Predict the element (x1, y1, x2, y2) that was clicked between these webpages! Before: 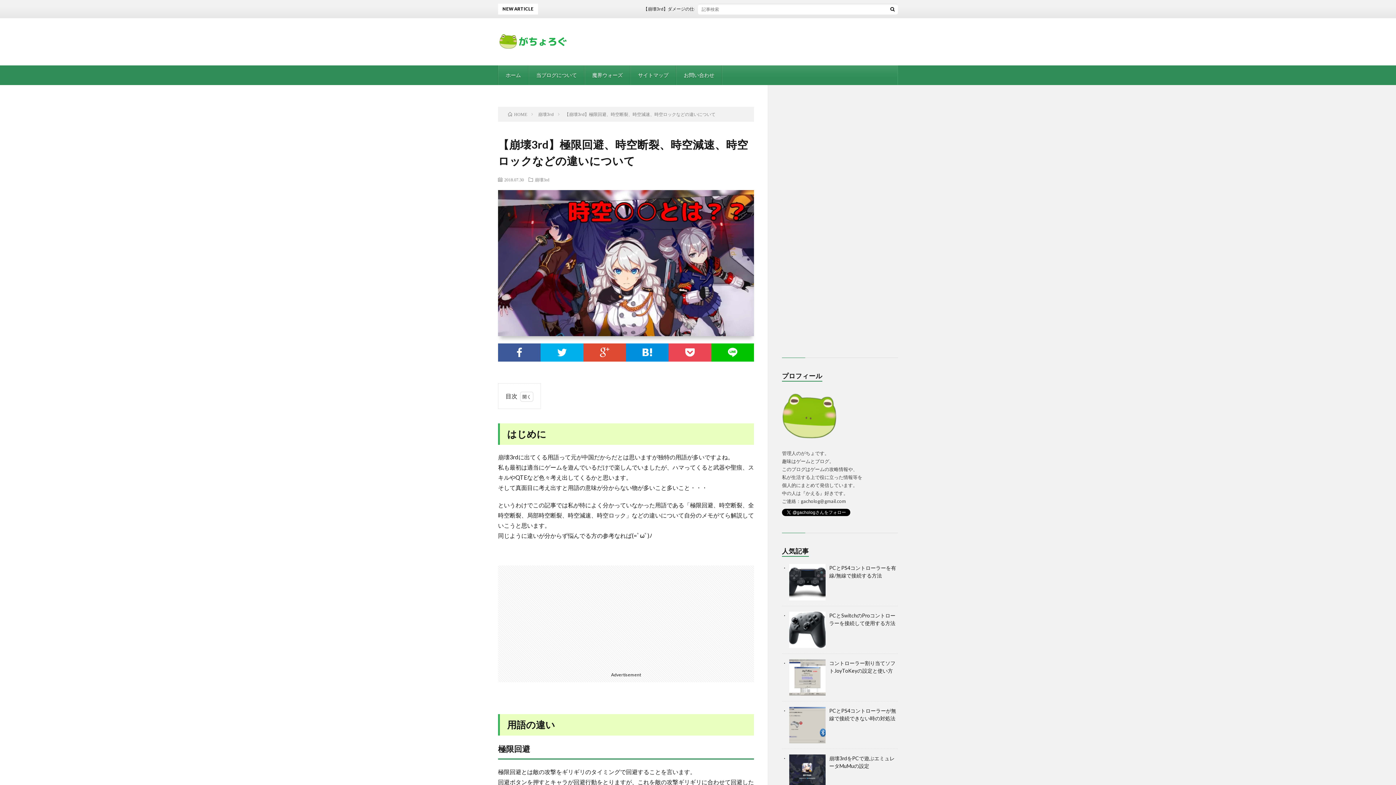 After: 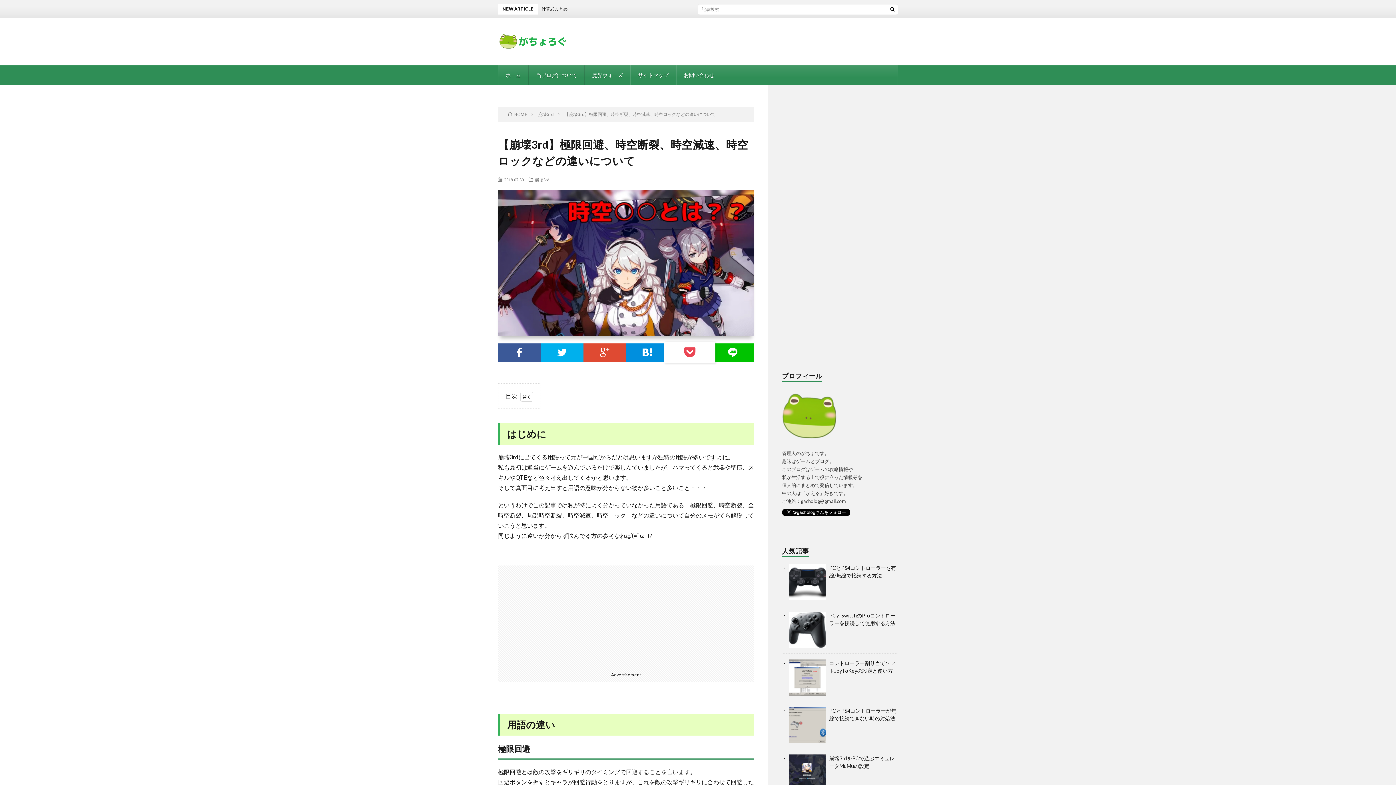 Action: bbox: (668, 343, 711, 361)